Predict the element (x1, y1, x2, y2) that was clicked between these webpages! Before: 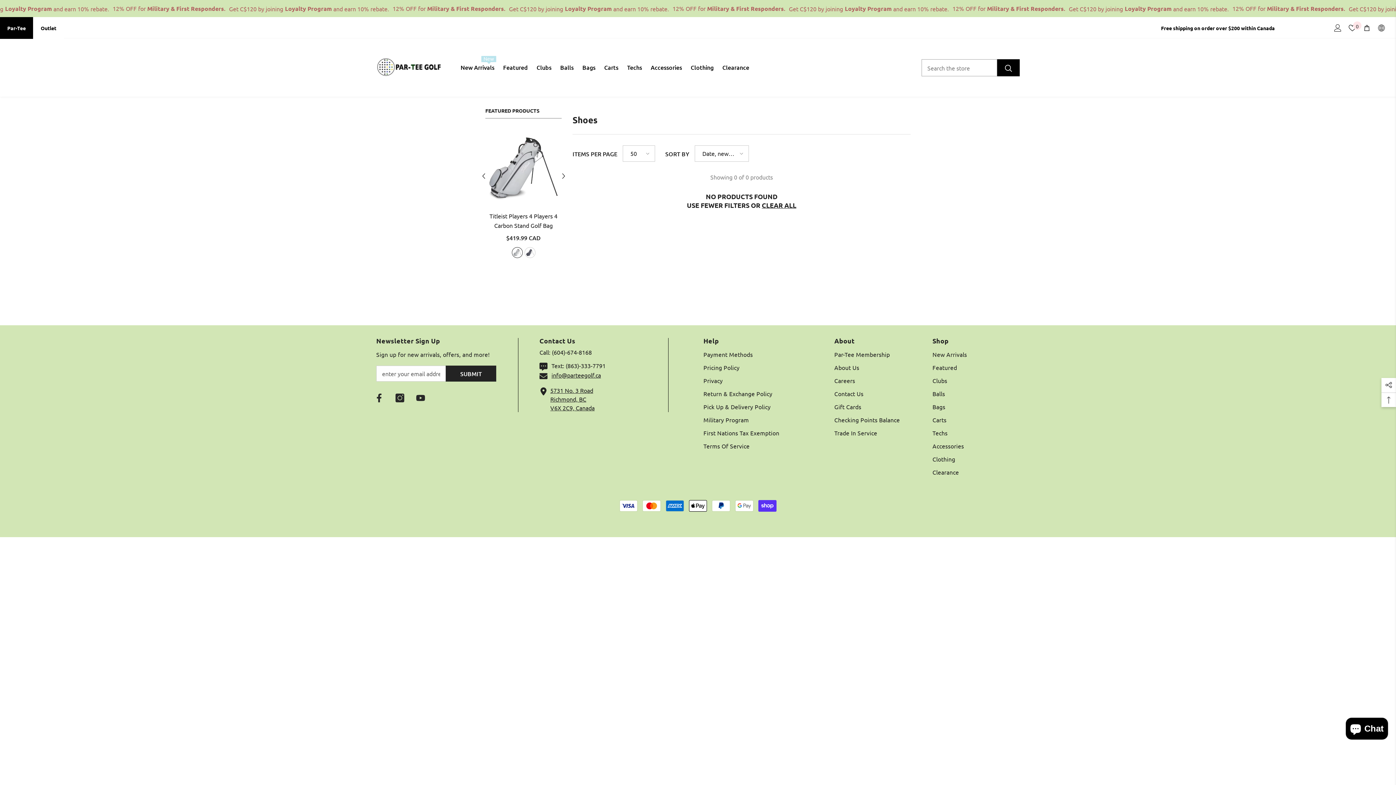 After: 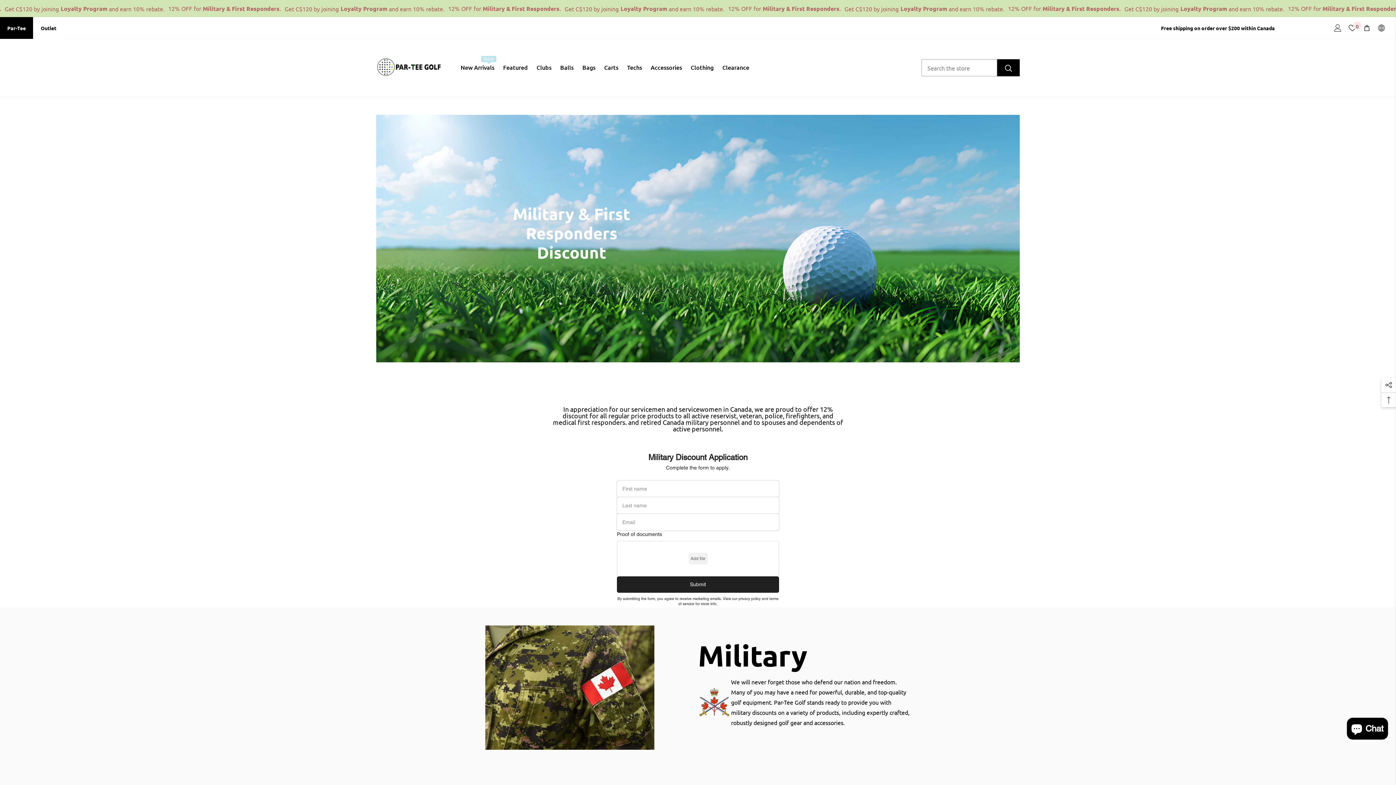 Action: bbox: (703, 401, 749, 414) label: Military Program